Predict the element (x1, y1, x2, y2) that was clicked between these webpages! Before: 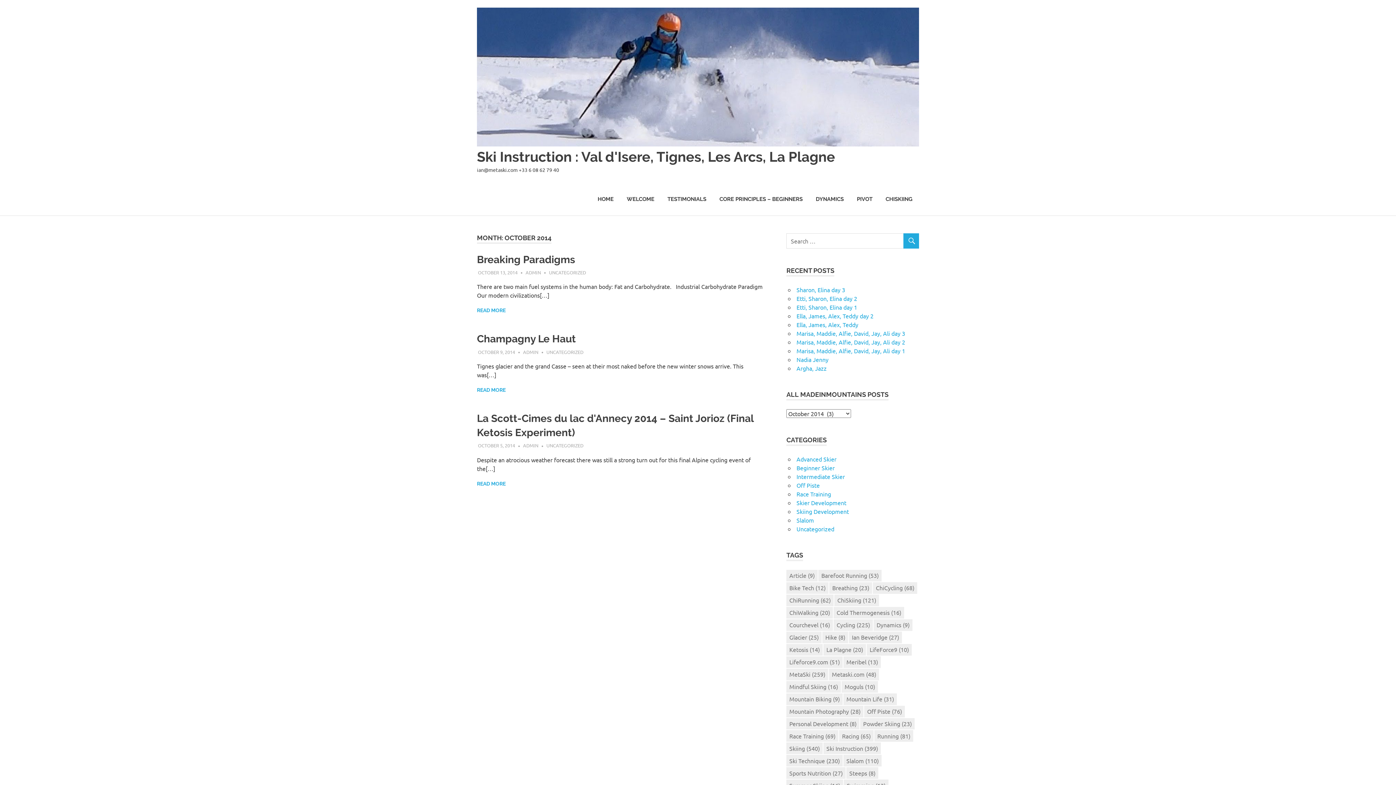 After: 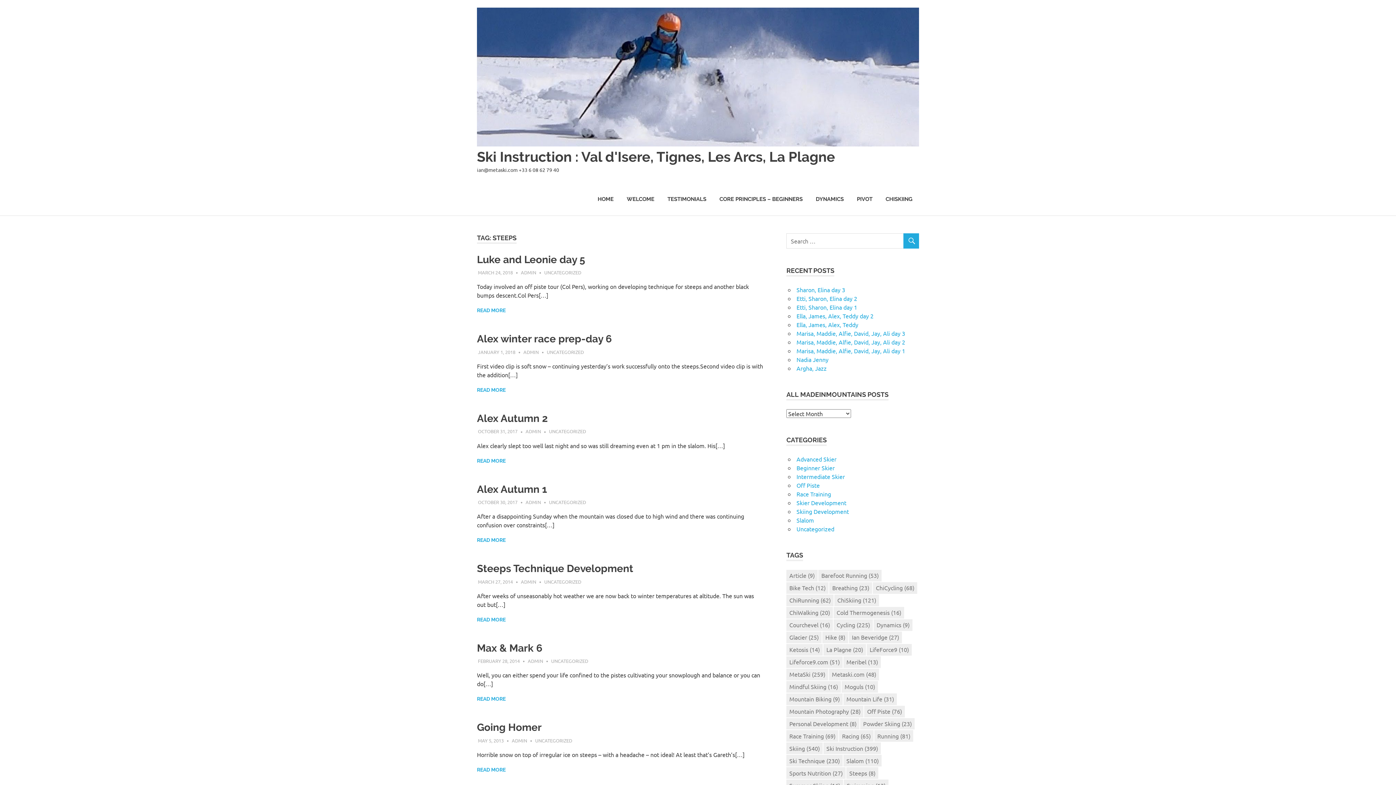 Action: label: Steeps (8 items) bbox: (846, 767, 878, 779)